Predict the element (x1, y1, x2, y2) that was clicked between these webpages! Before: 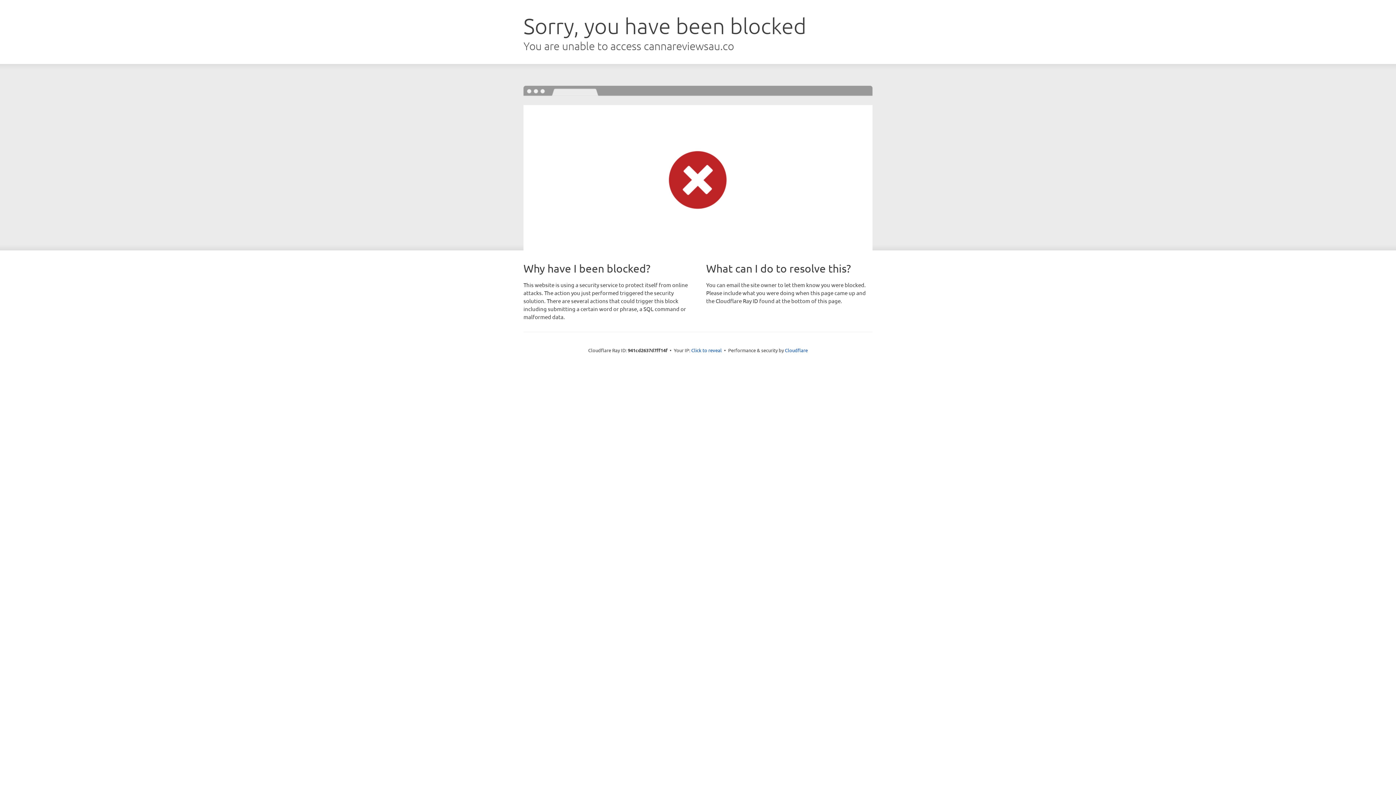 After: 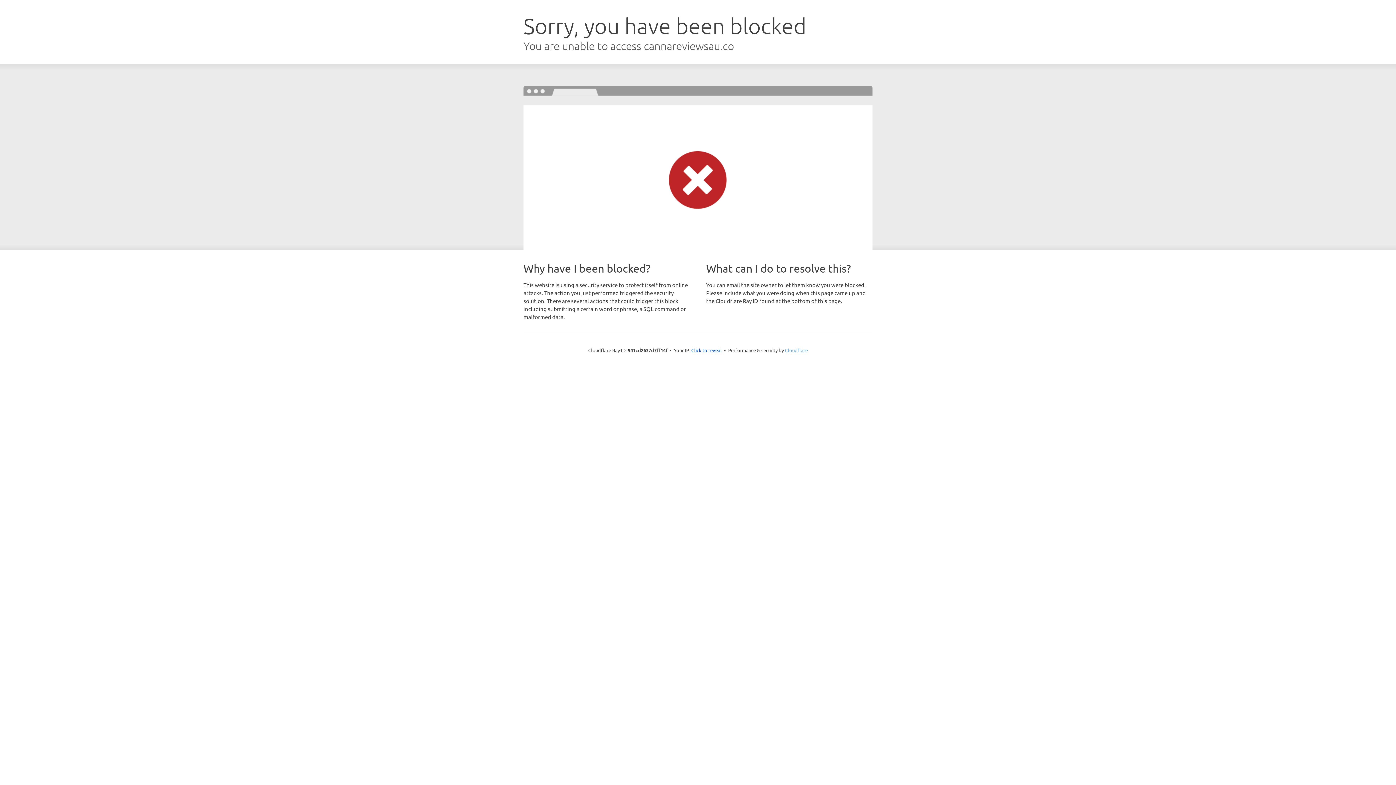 Action: label: Cloudflare bbox: (785, 347, 808, 353)